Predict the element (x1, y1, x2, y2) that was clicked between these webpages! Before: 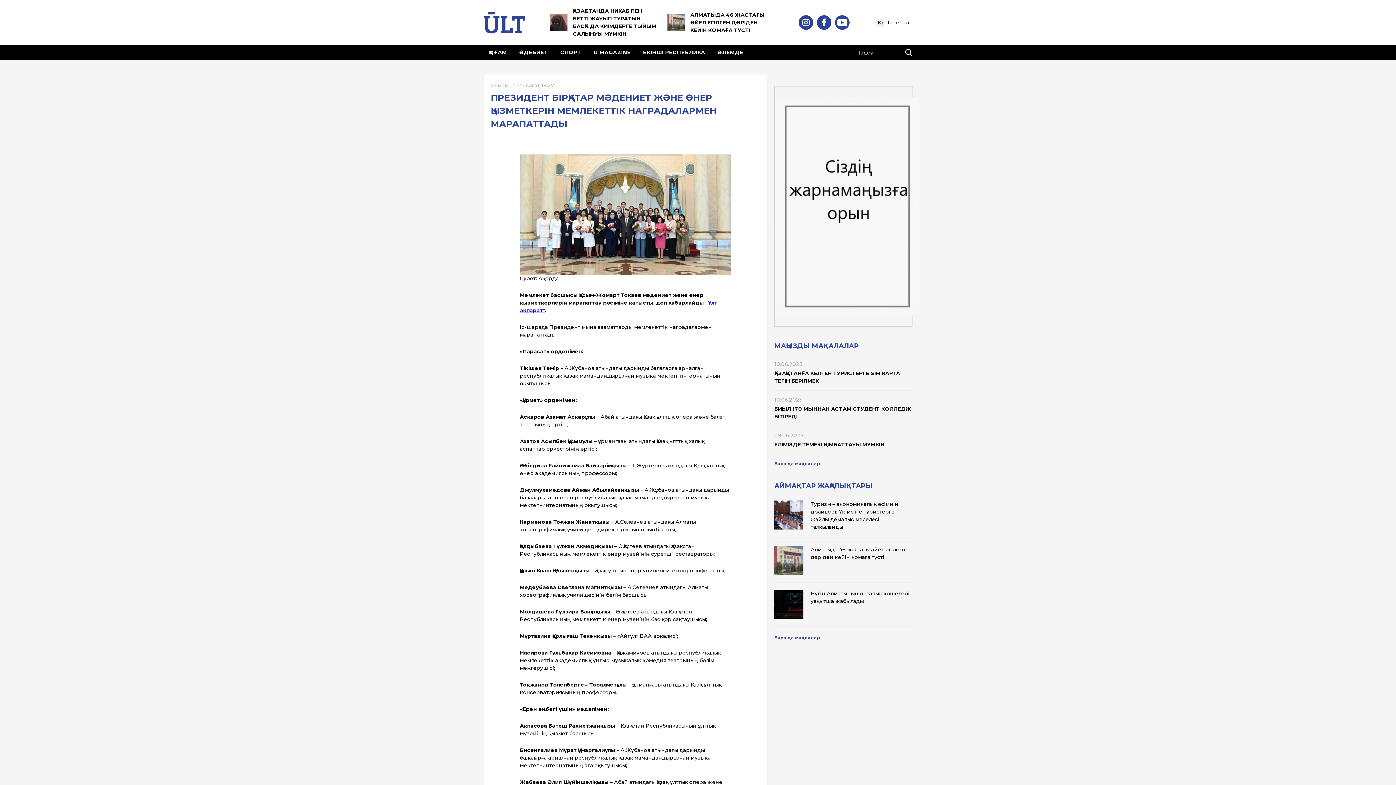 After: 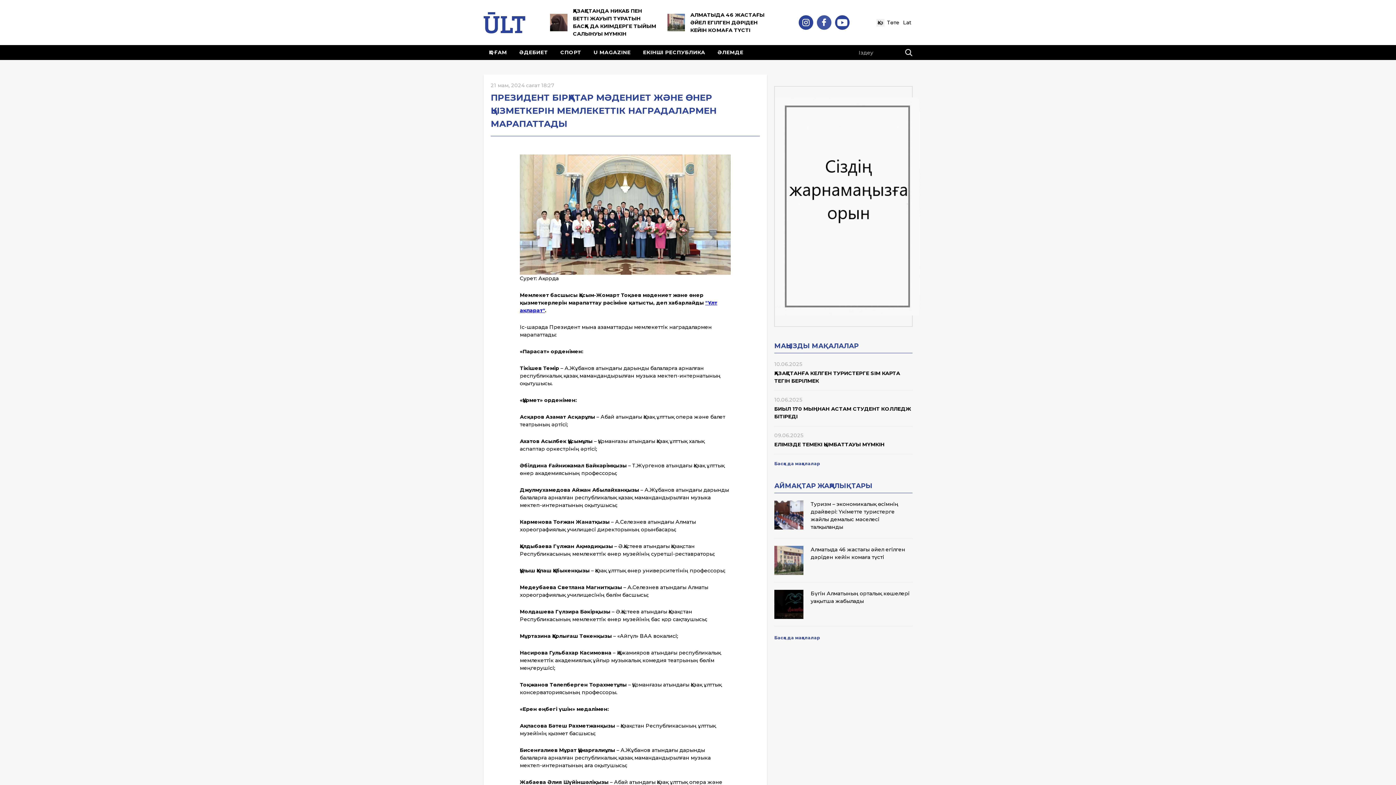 Action: bbox: (817, 18, 831, 25)